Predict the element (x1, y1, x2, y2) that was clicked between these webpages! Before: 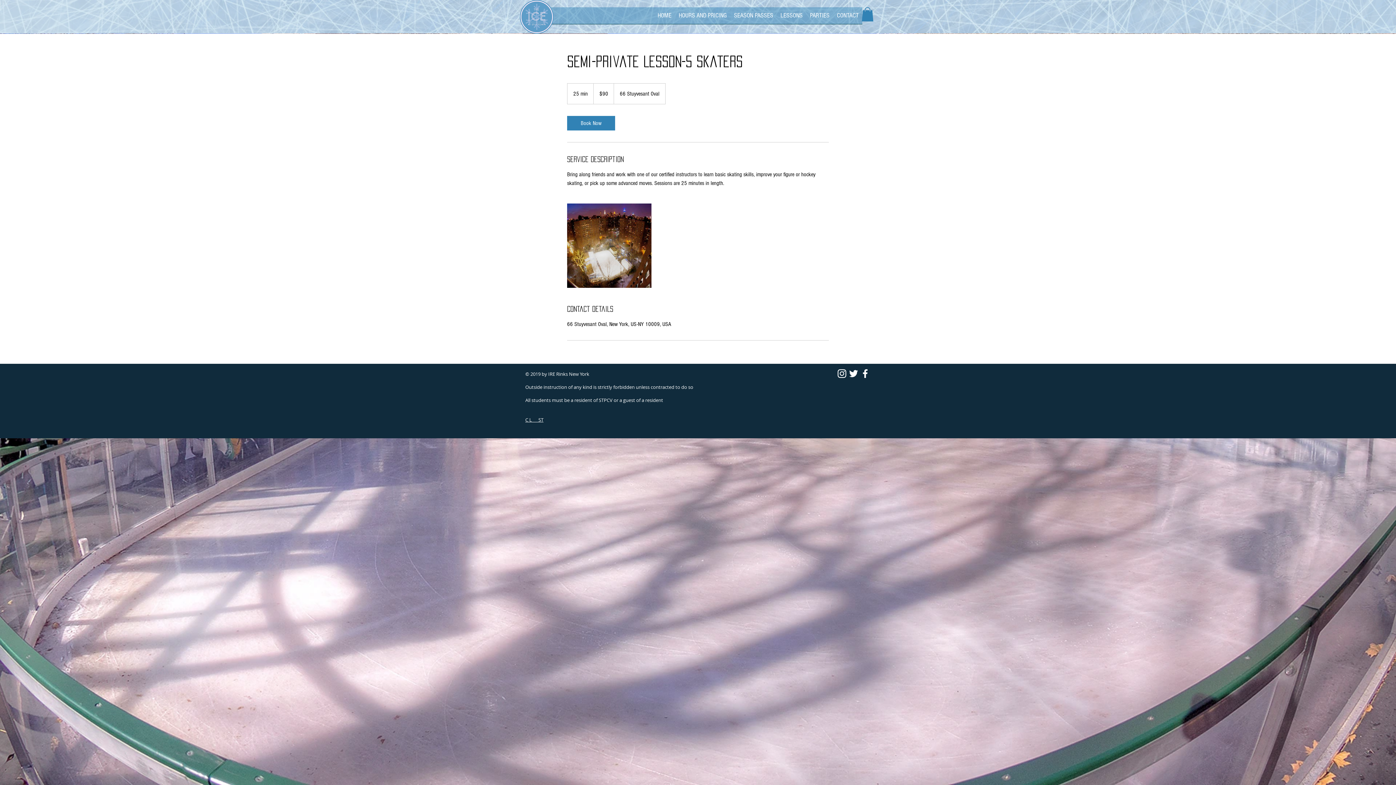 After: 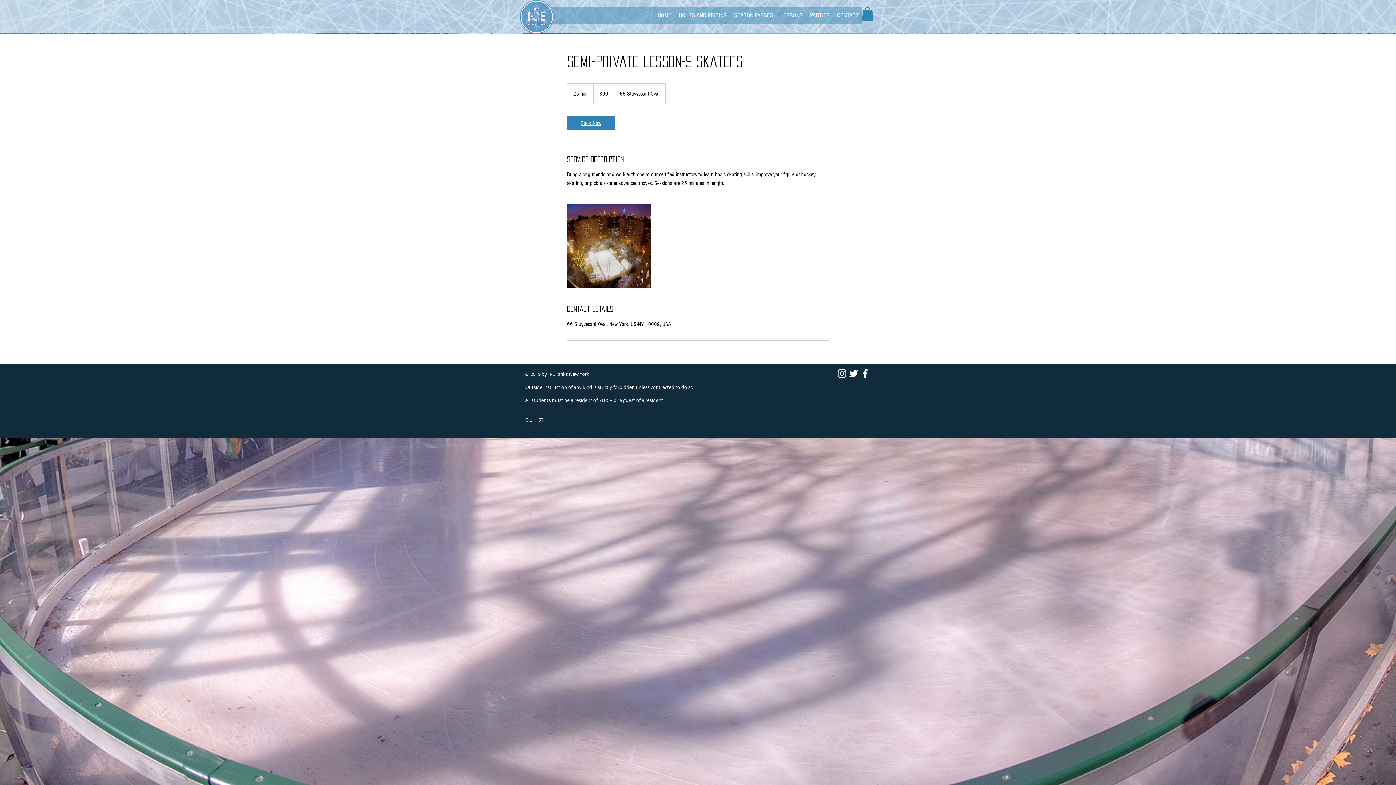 Action: bbox: (567, 116, 615, 130) label: Book Now